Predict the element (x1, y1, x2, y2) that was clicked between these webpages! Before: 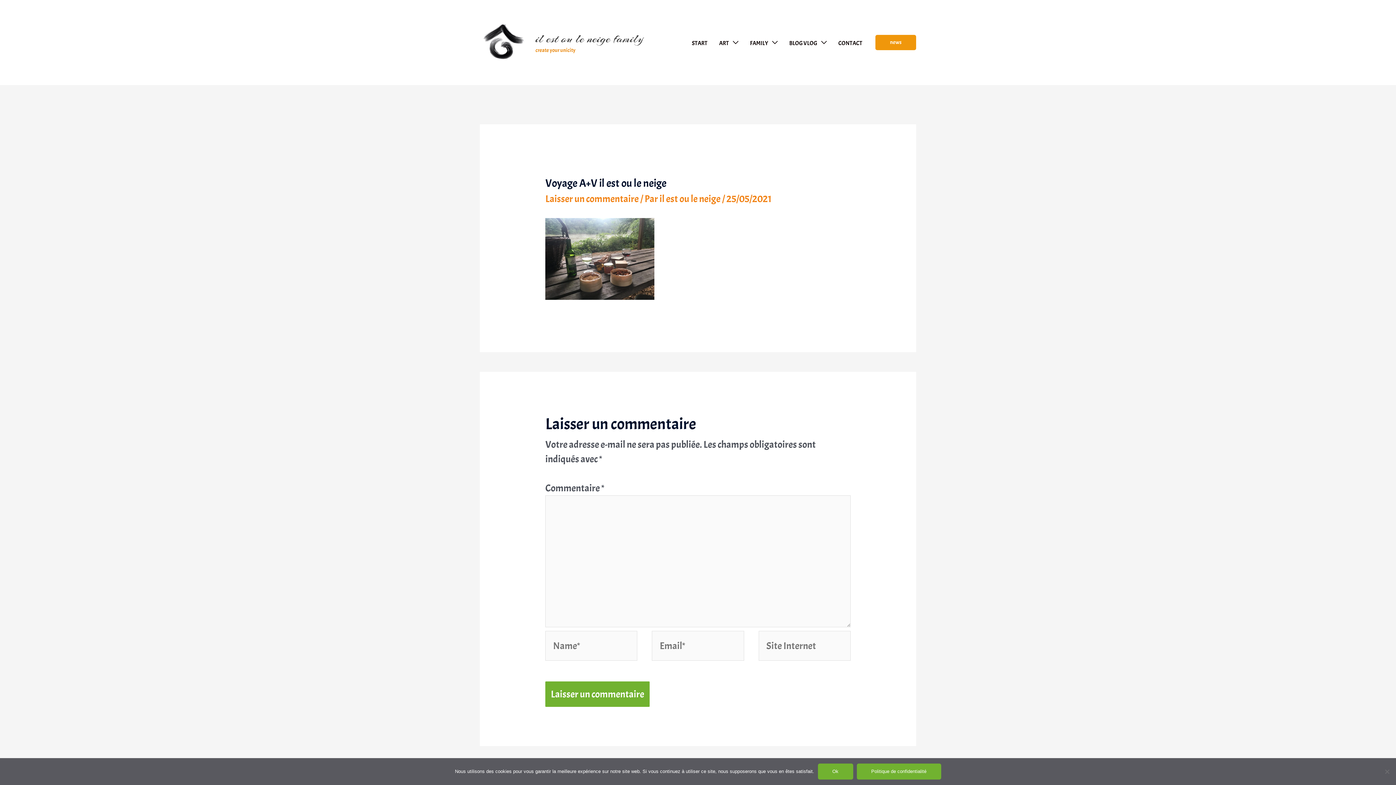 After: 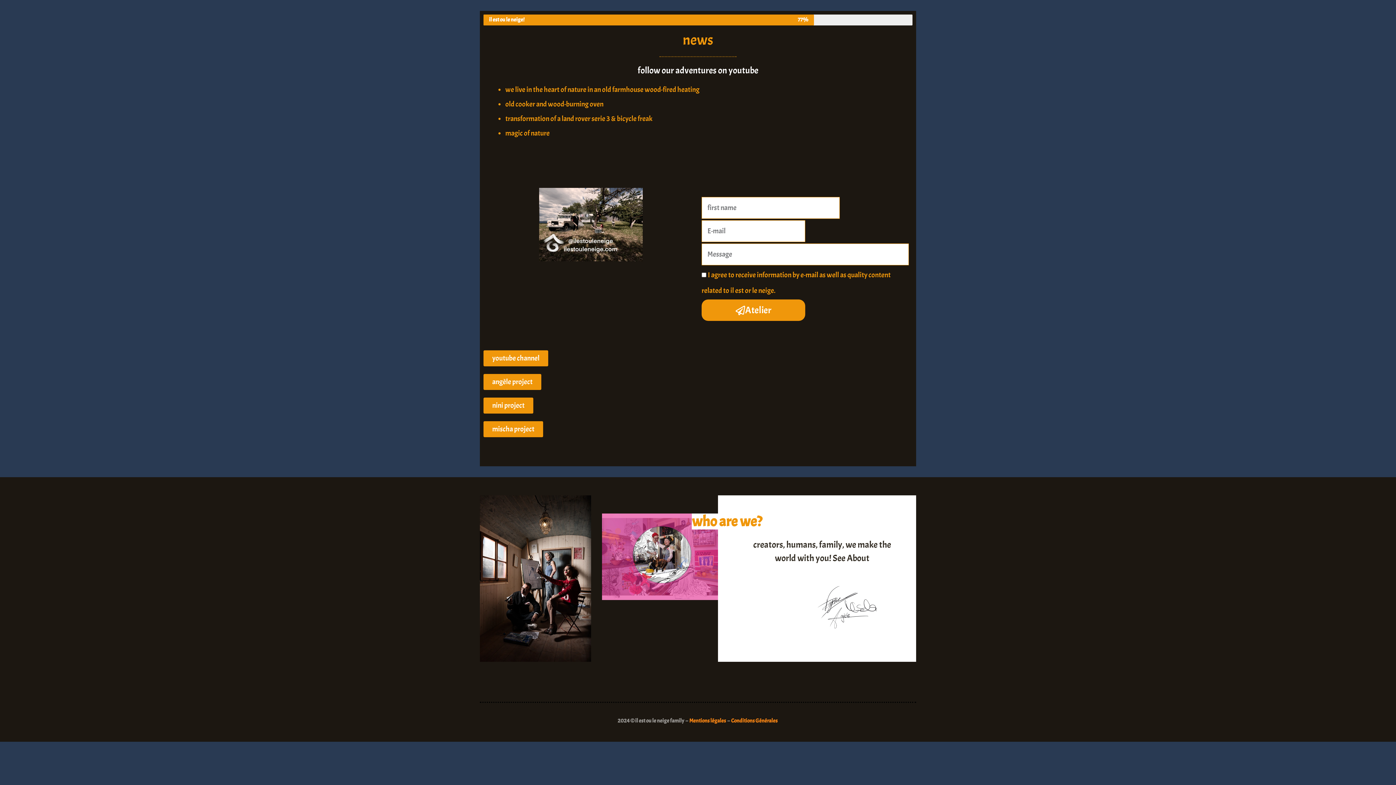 Action: label: news bbox: (875, 34, 916, 50)